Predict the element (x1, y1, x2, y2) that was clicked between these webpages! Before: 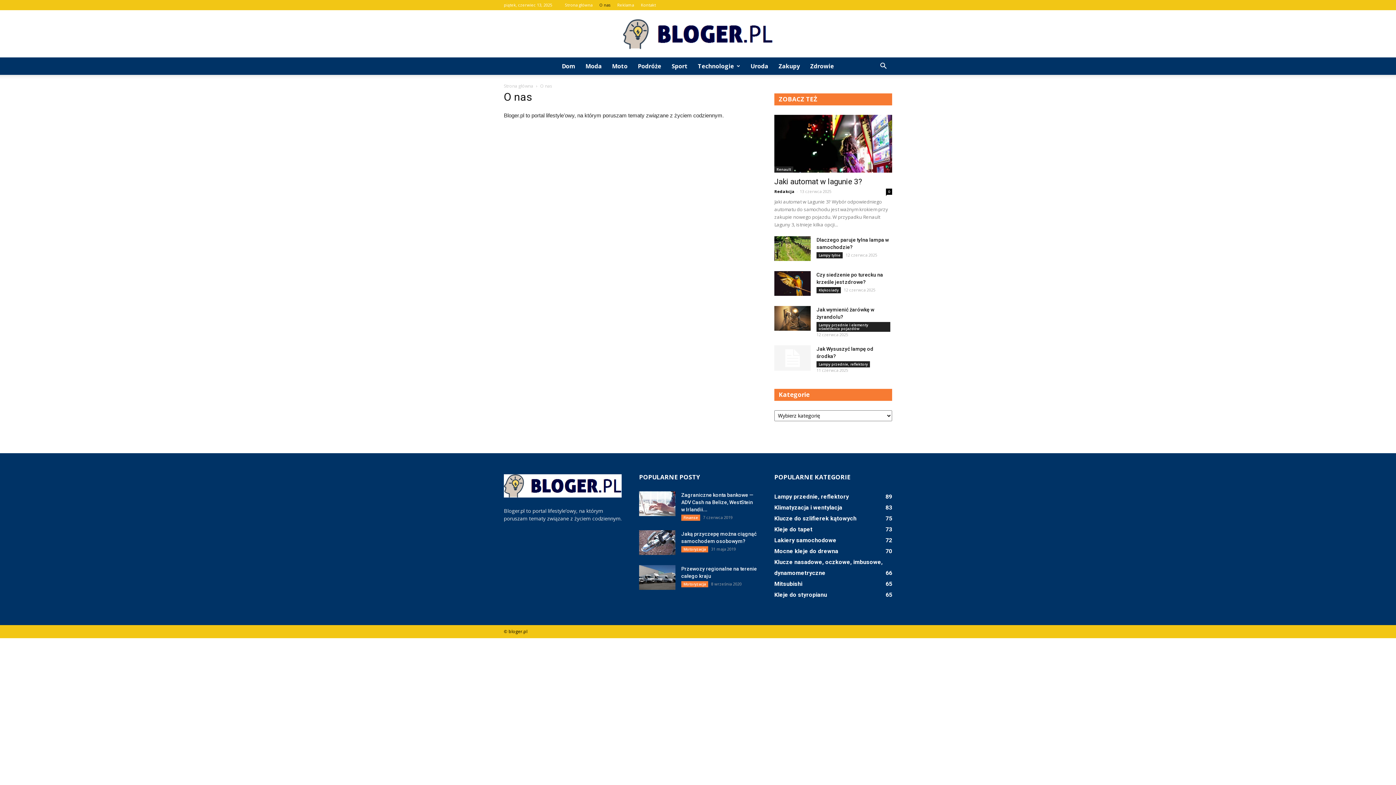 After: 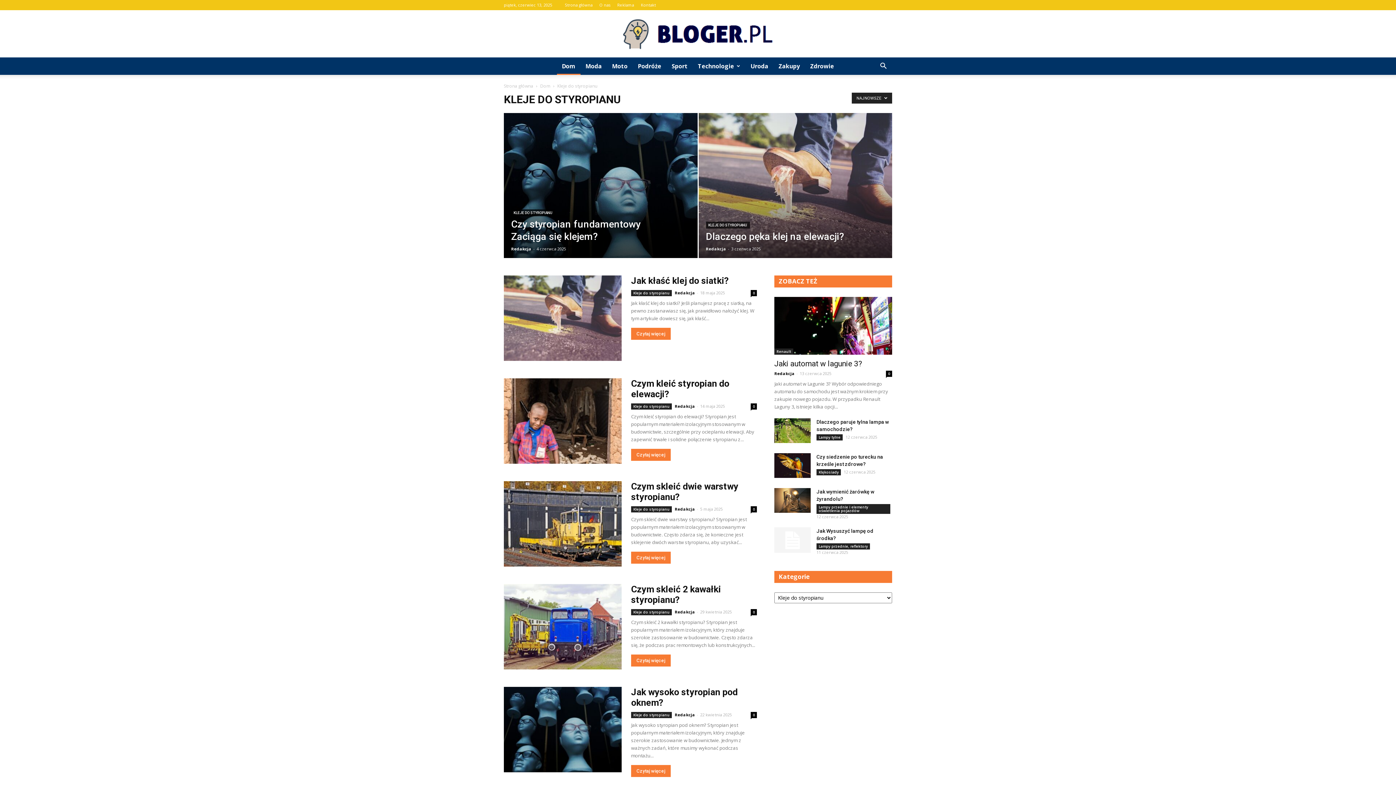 Action: label: Kleje do styropianu
65 bbox: (774, 591, 827, 598)